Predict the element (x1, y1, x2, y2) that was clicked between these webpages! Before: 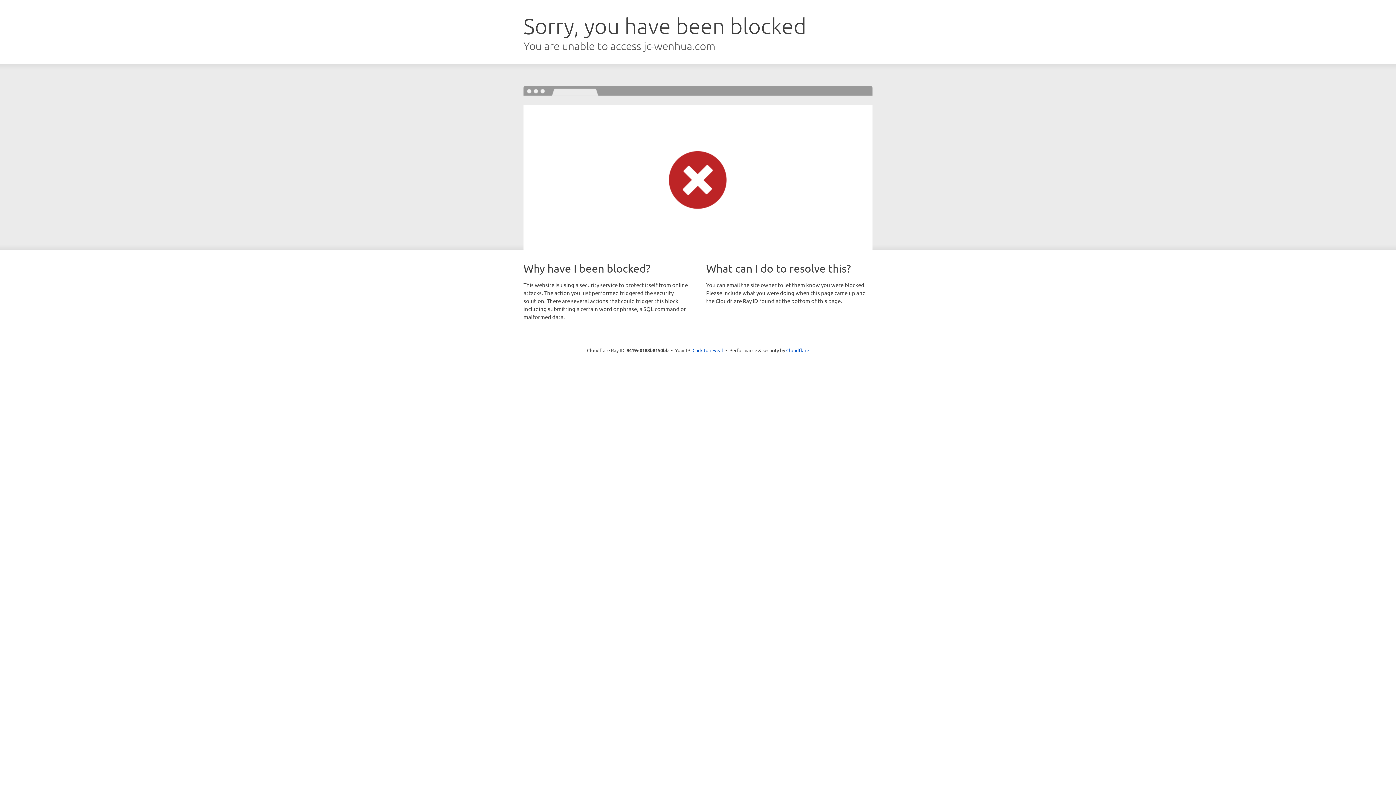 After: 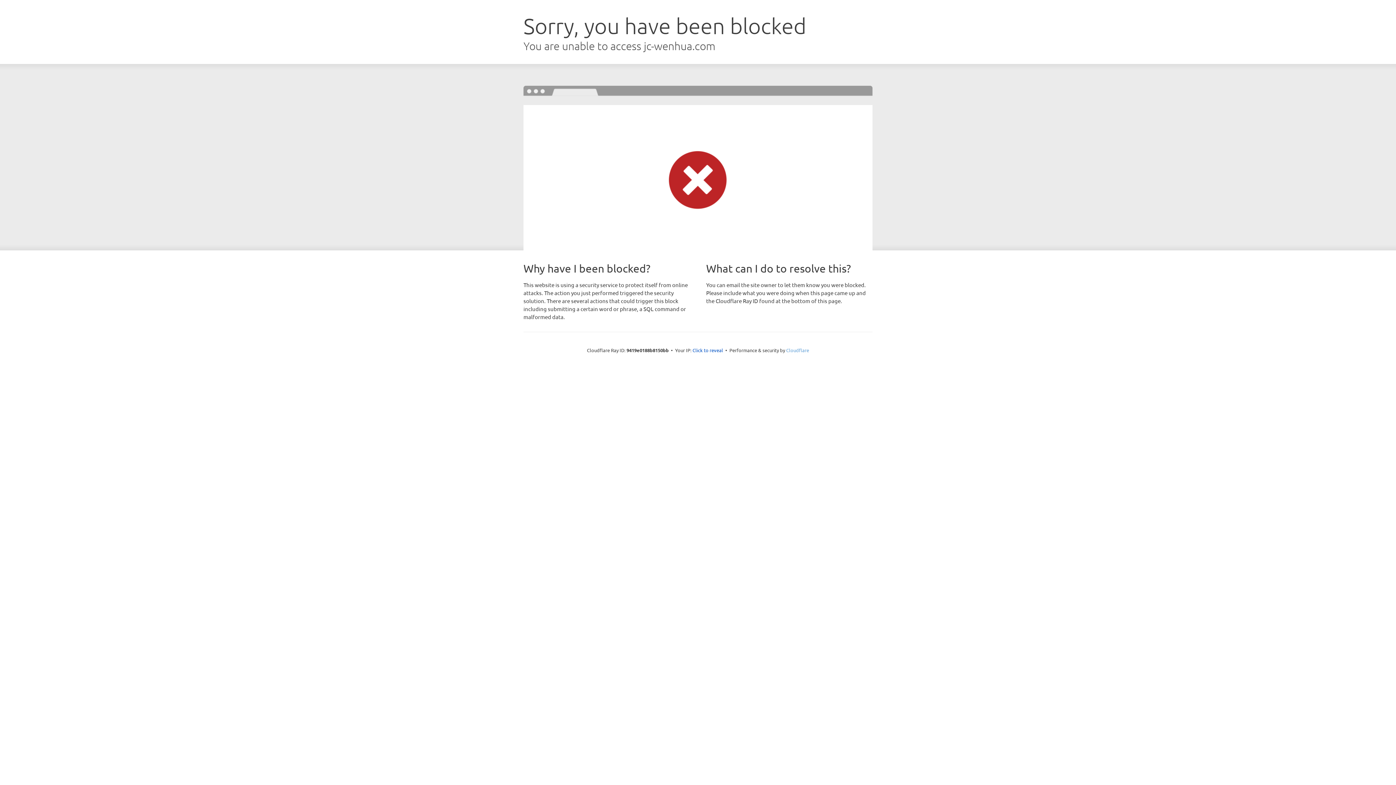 Action: label: Cloudflare bbox: (786, 347, 809, 353)